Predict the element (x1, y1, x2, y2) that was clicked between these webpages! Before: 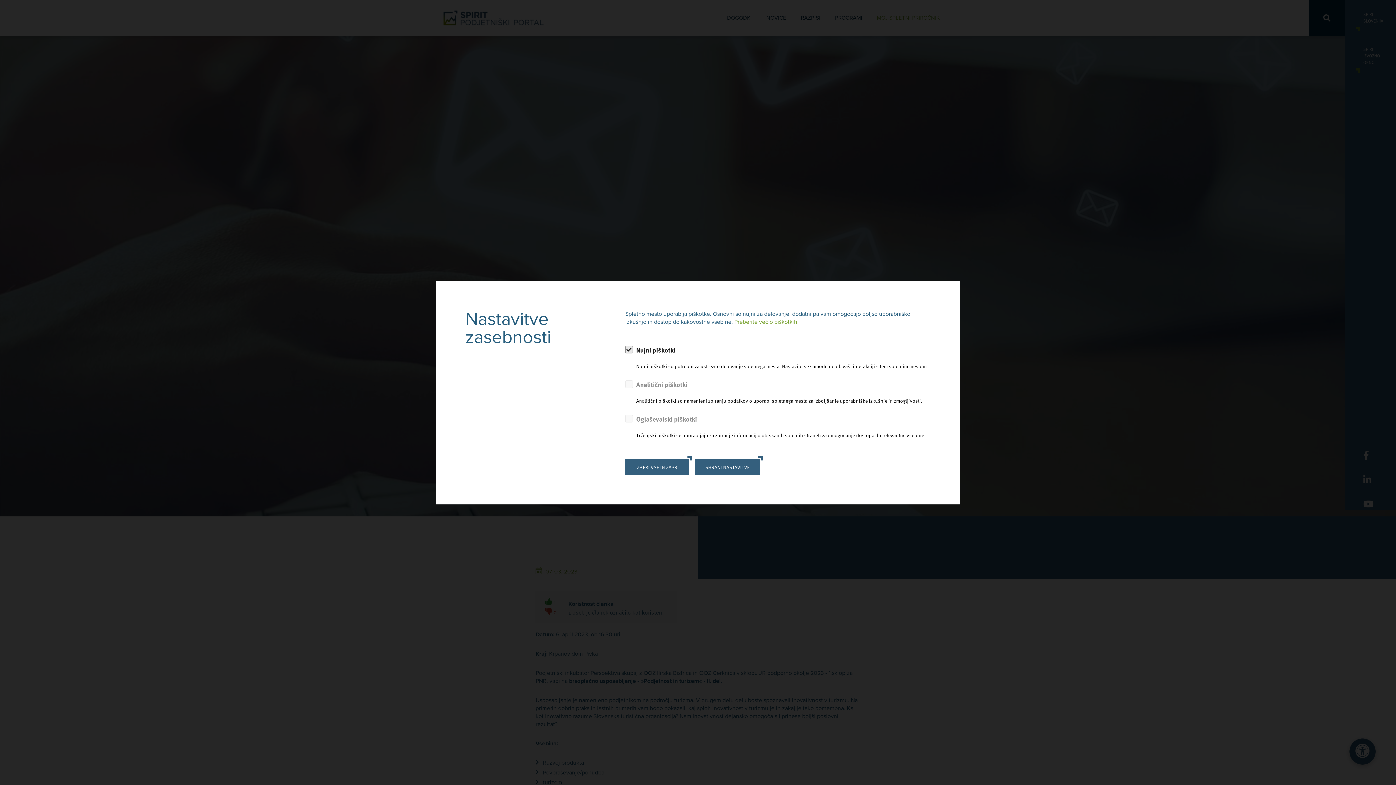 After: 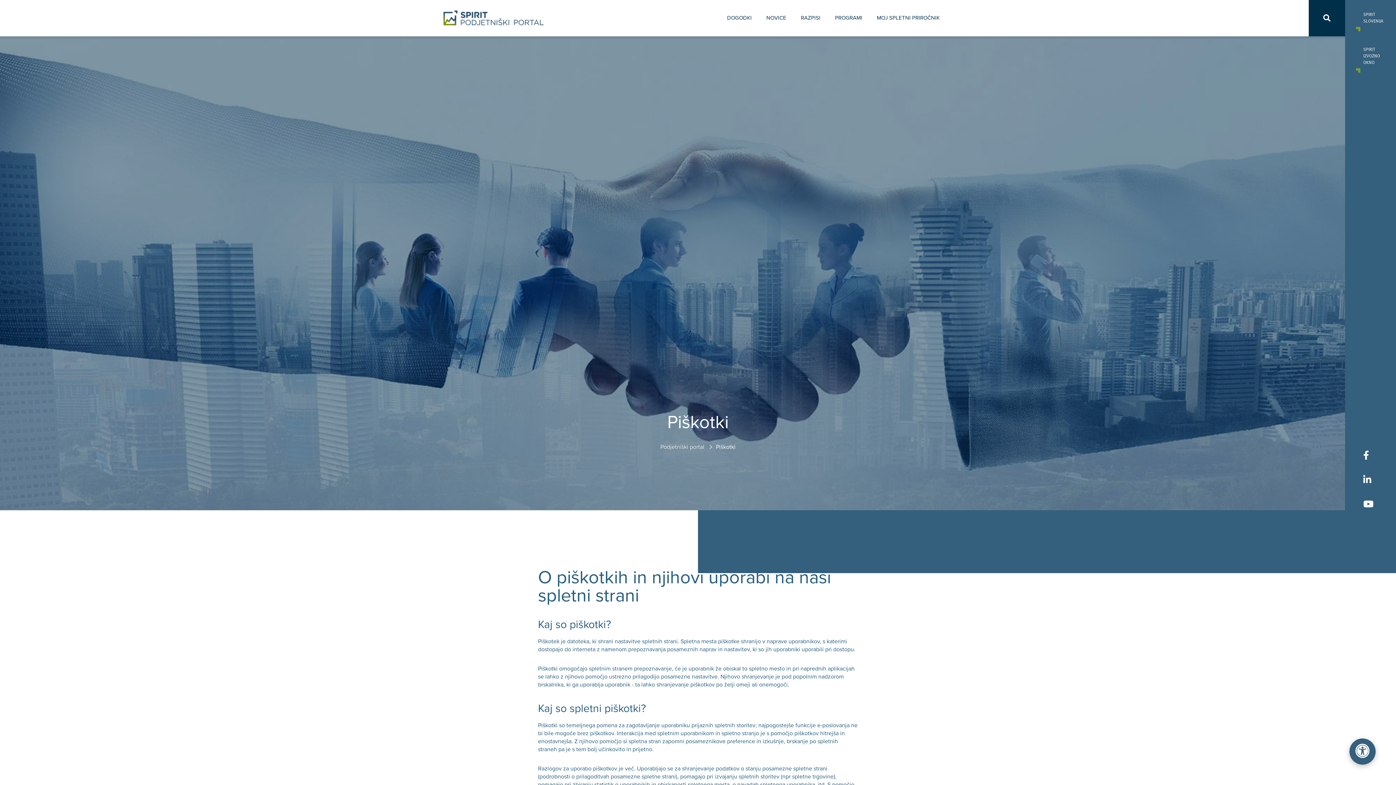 Action: label: Preberite več o piškotkih. bbox: (734, 318, 798, 325)